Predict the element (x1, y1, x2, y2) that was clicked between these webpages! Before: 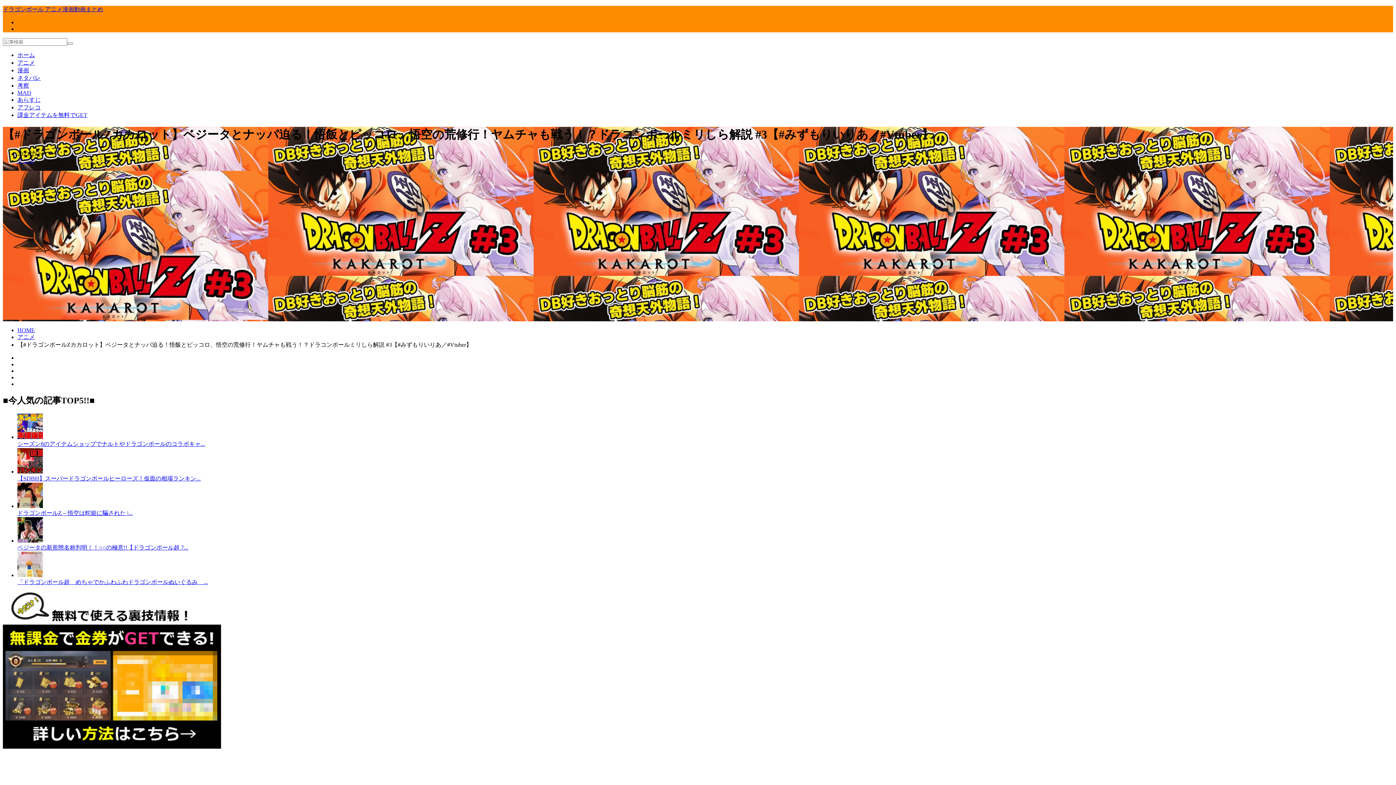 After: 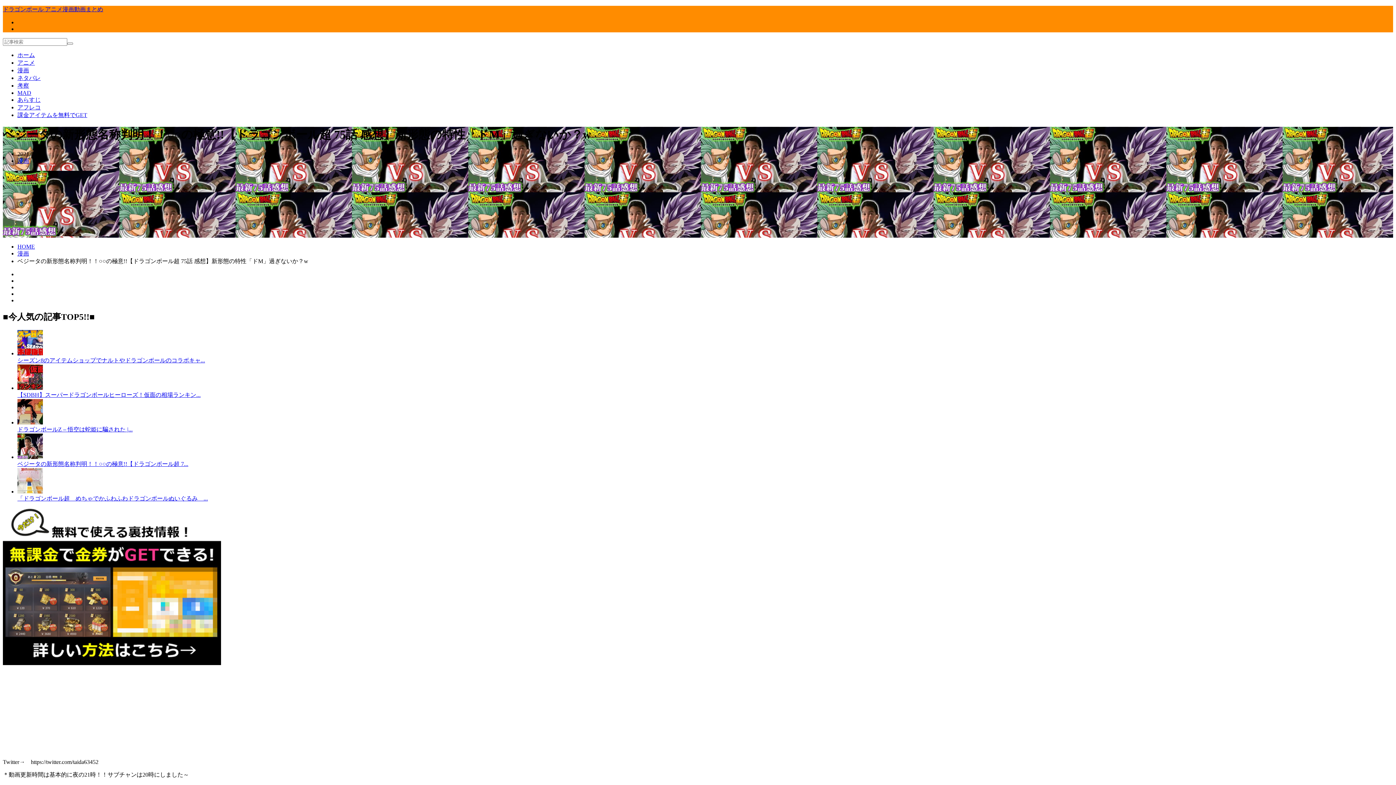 Action: bbox: (17, 544, 188, 550) label: ベジータの新形態名称判明！！○○の極意!!【ドラゴンボール超 7...